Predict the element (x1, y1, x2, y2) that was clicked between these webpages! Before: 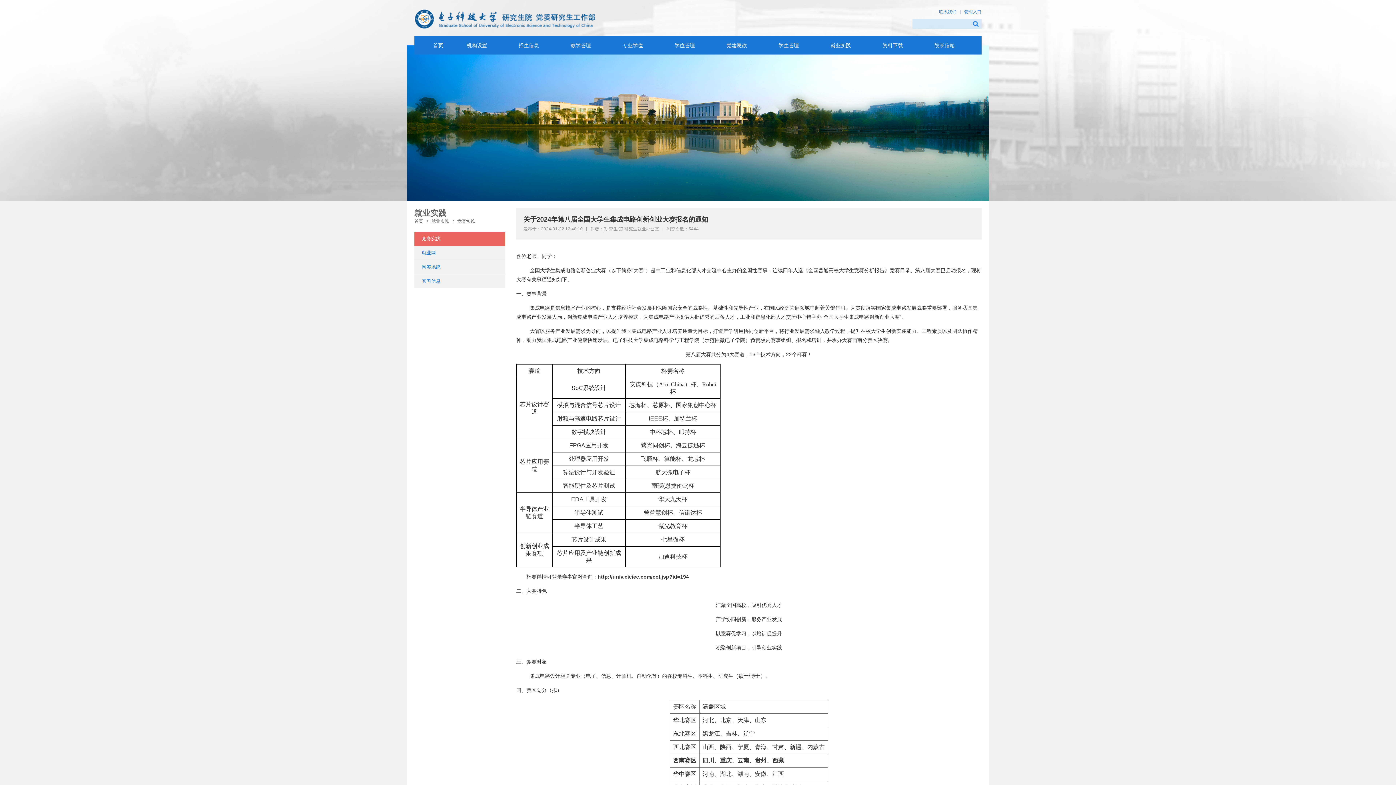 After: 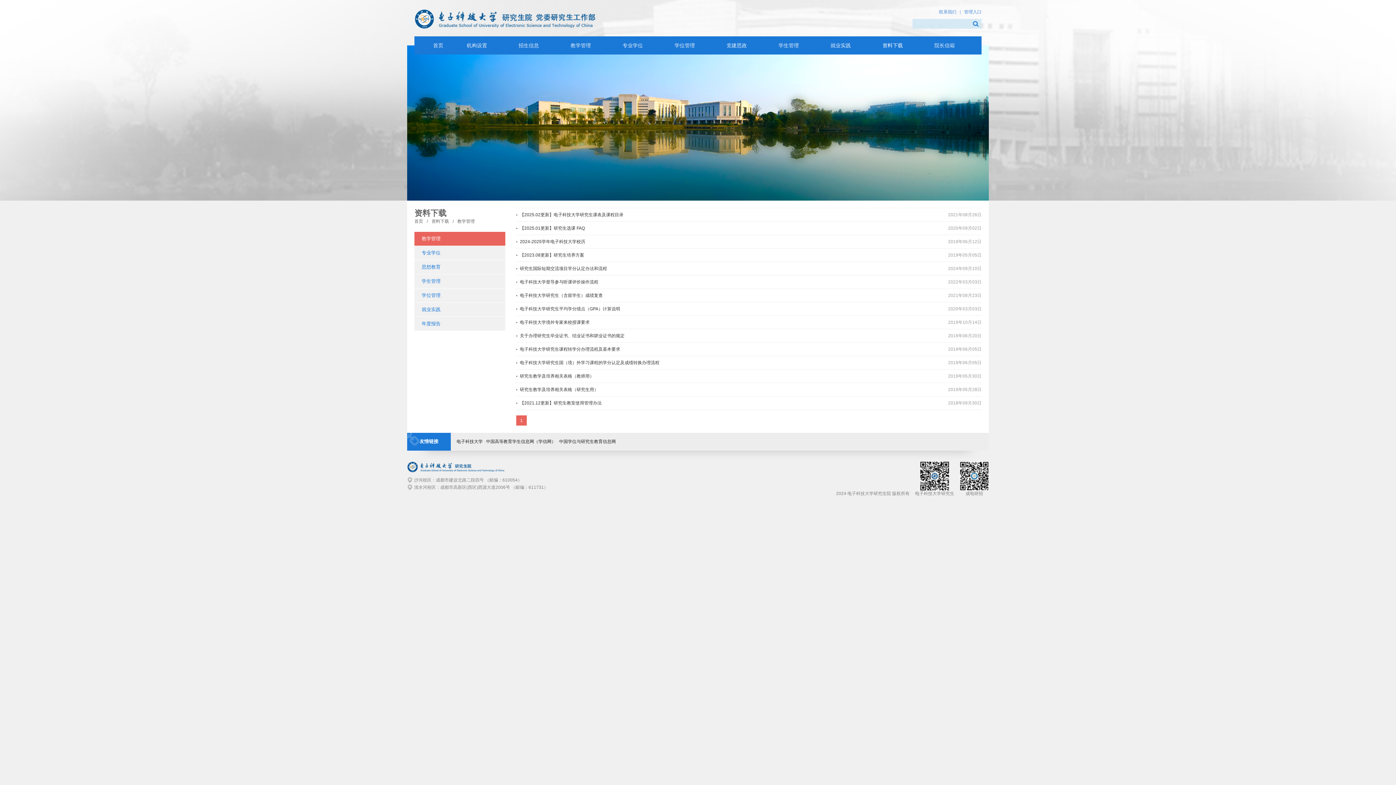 Action: bbox: (866, 36, 918, 54) label: 资料下载